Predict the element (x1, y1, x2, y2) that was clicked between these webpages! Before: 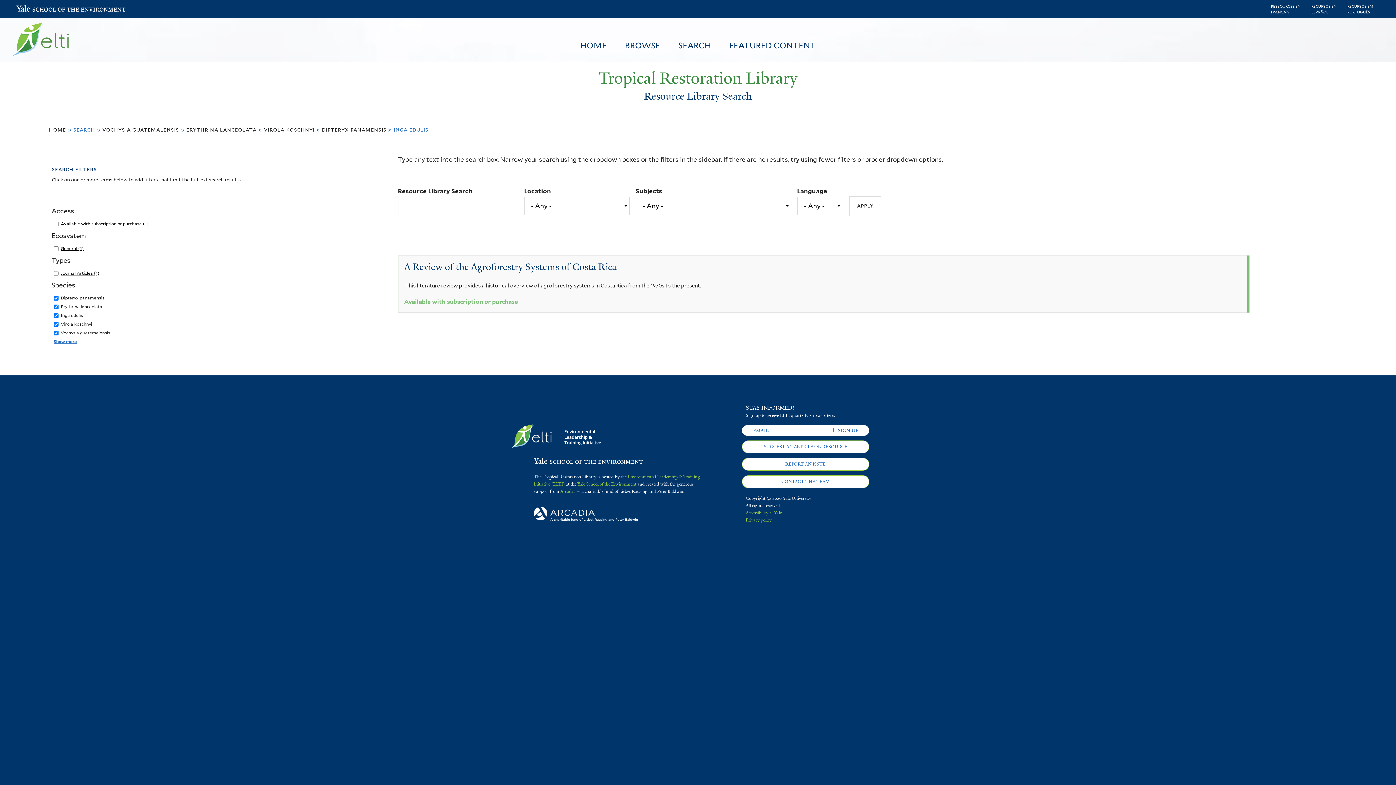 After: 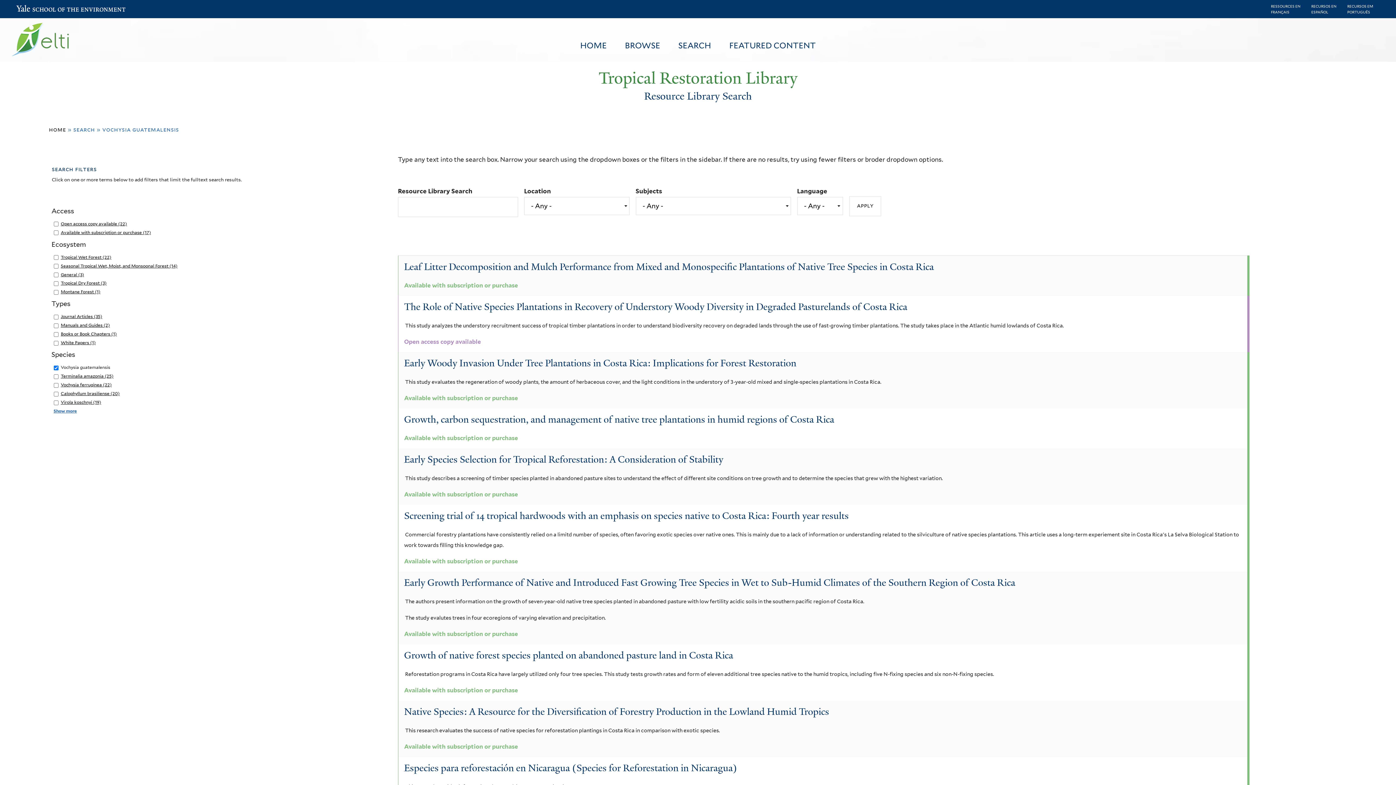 Action: label: vochysia guatemalensis bbox: (102, 126, 179, 133)